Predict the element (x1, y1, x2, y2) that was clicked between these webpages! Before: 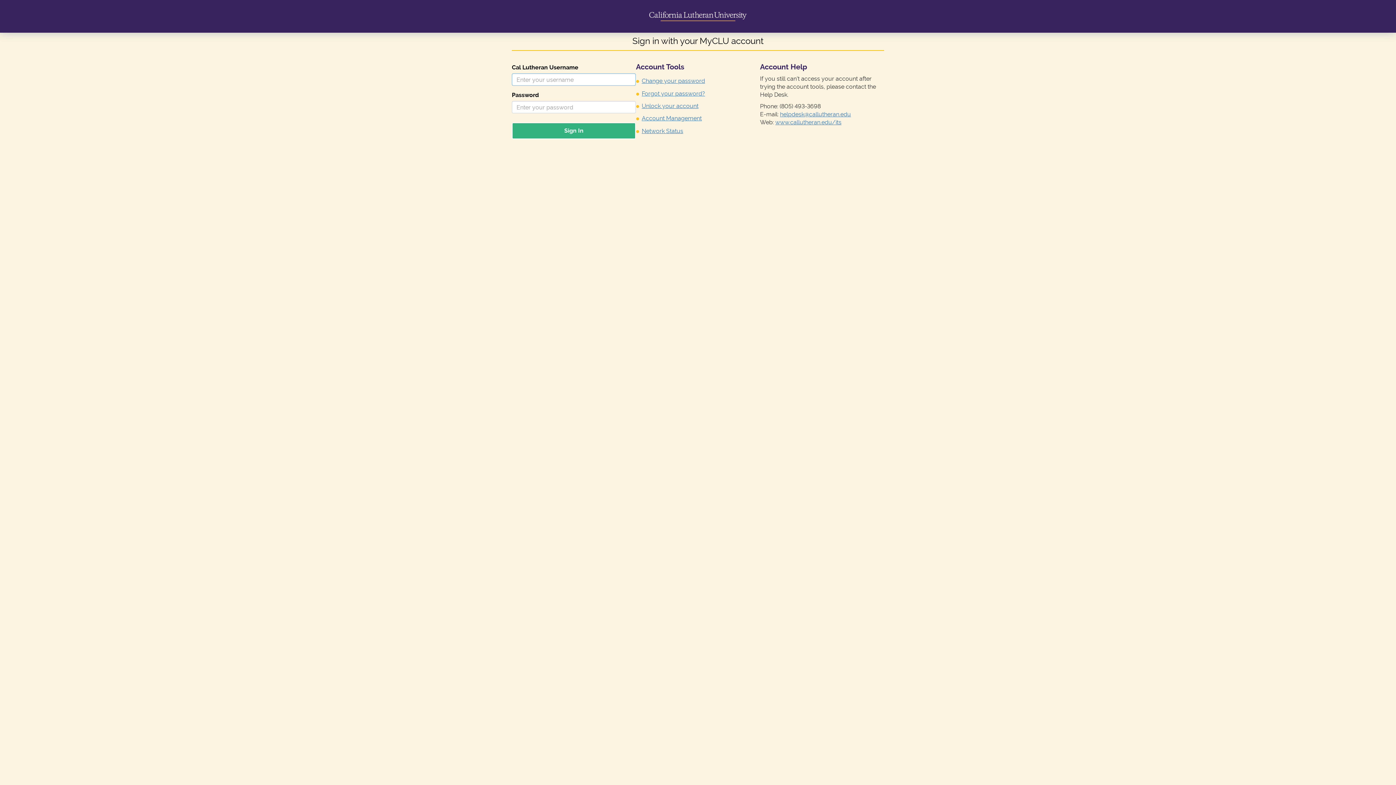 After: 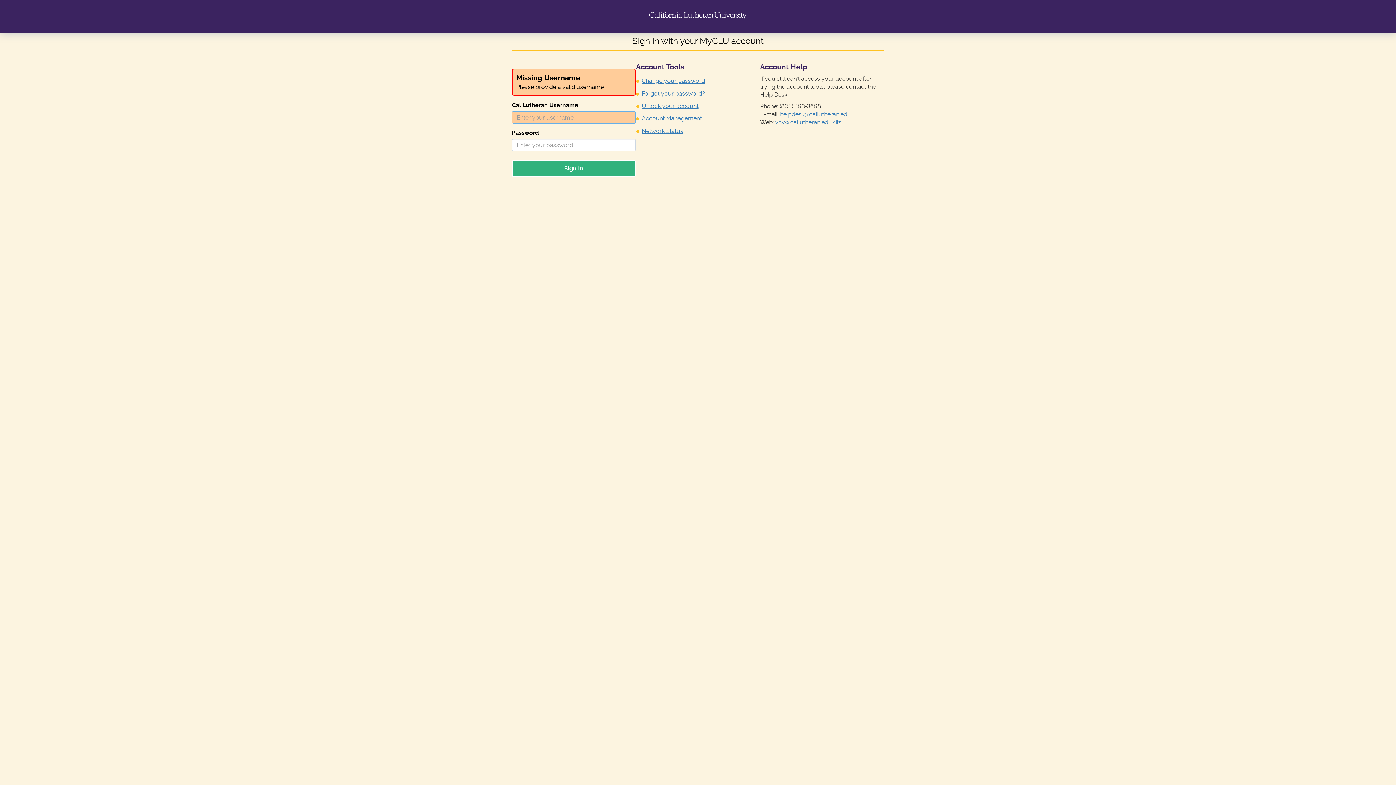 Action: label: Sign In bbox: (512, 122, 636, 139)